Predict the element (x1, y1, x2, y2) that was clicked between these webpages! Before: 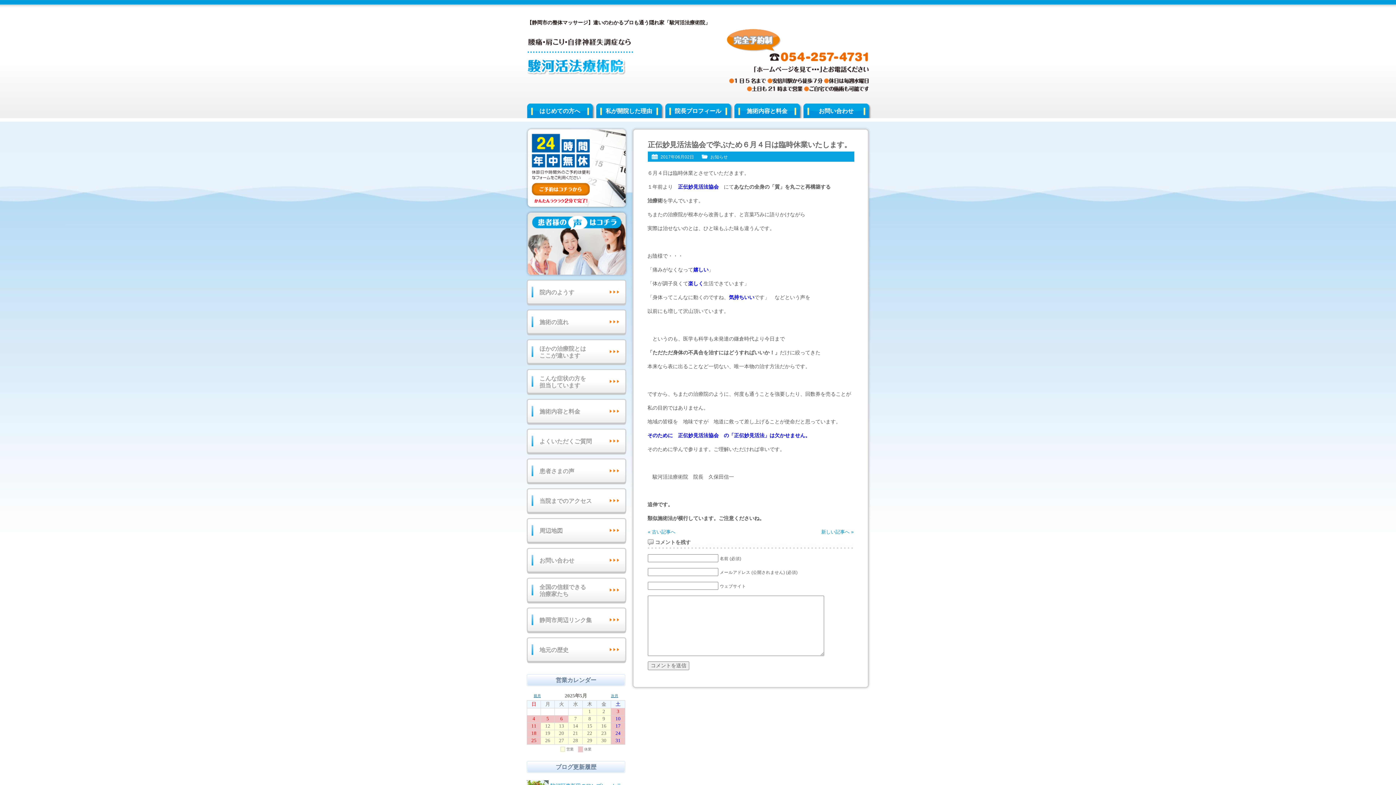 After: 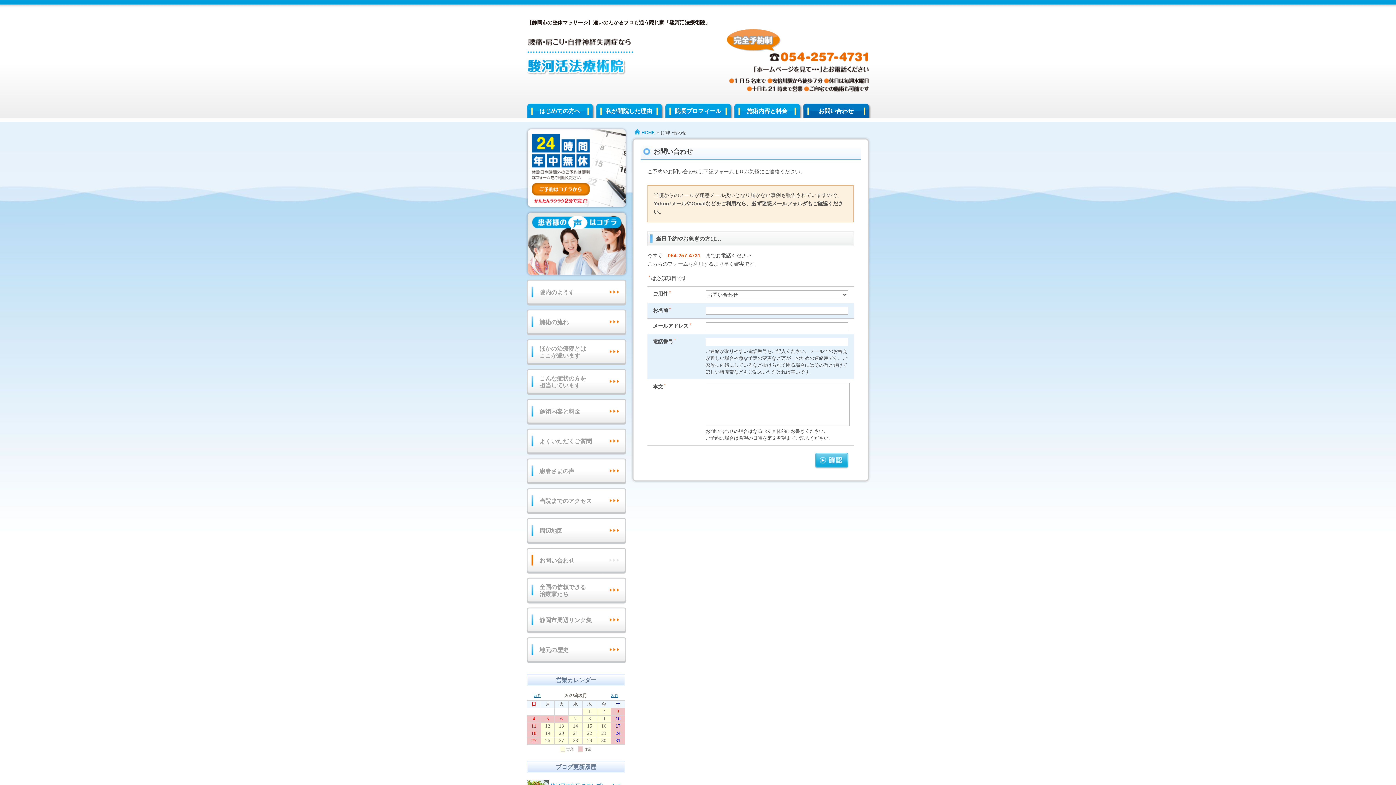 Action: bbox: (525, 204, 628, 210)